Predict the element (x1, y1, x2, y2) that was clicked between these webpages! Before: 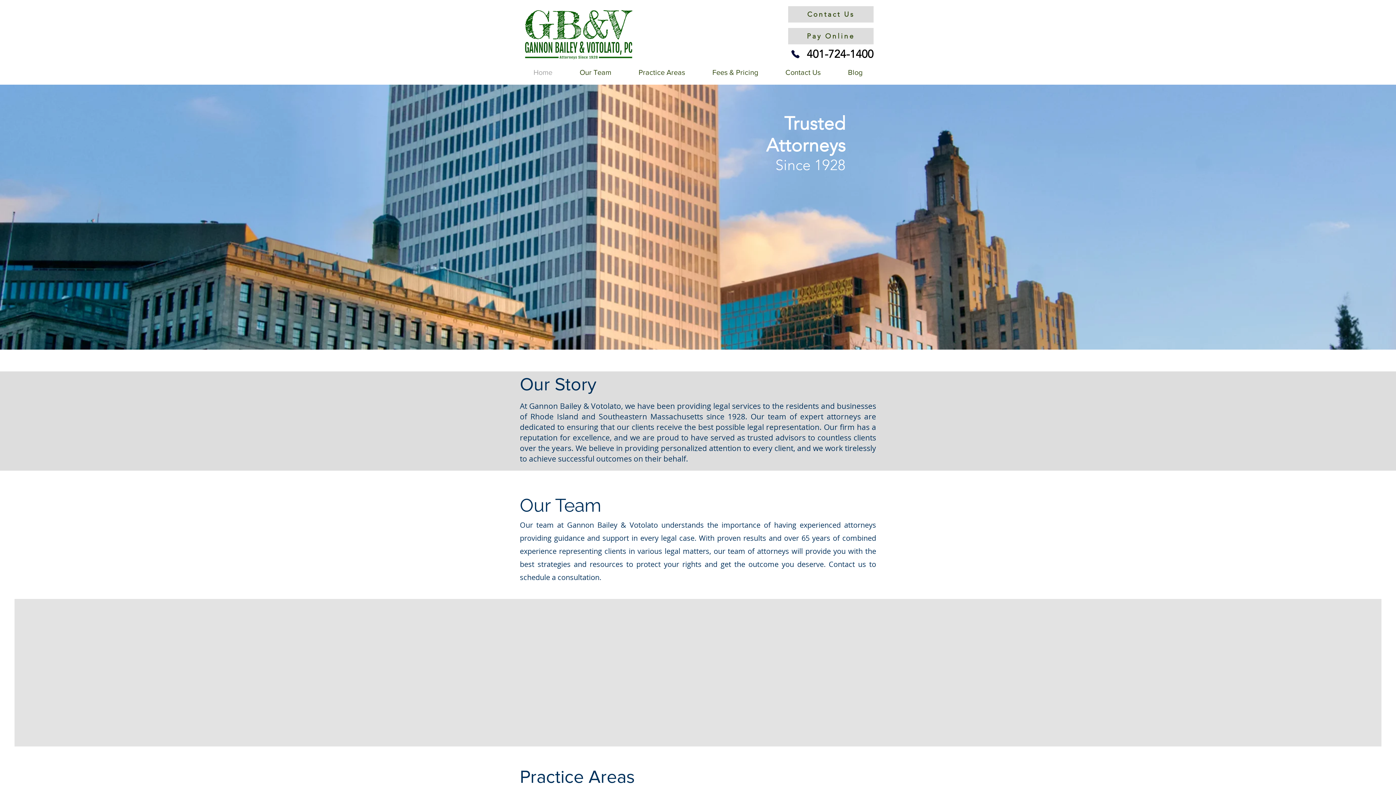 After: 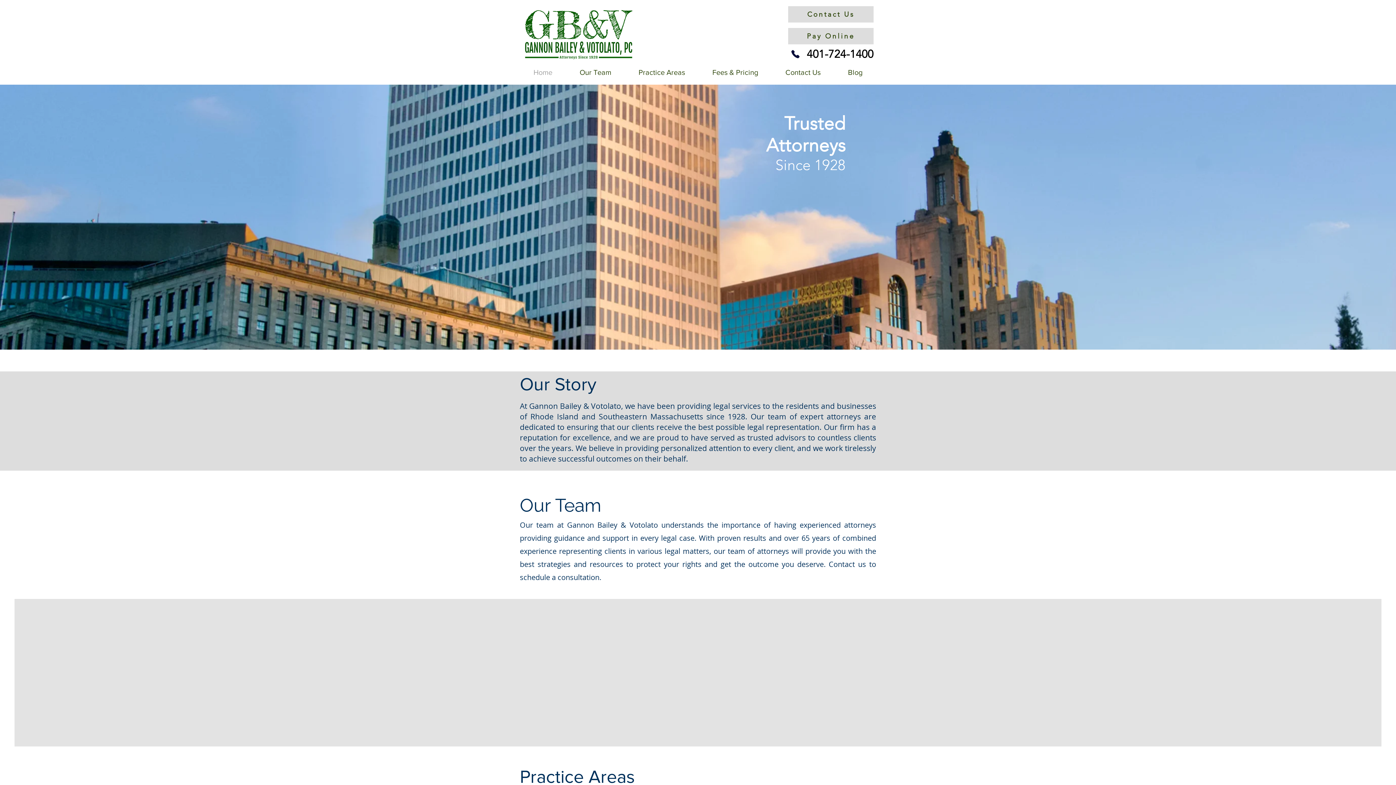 Action: label: Practice Areas bbox: (625, 64, 698, 80)